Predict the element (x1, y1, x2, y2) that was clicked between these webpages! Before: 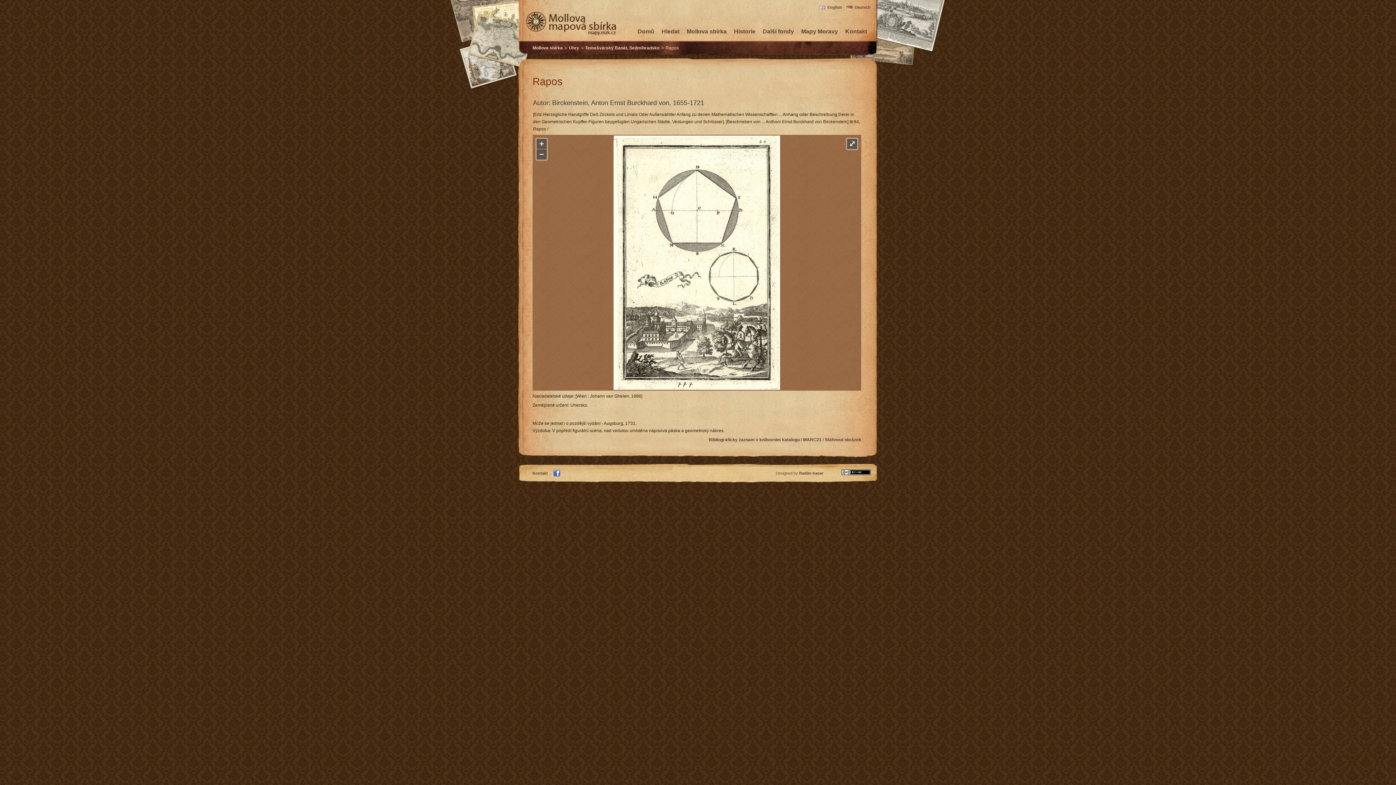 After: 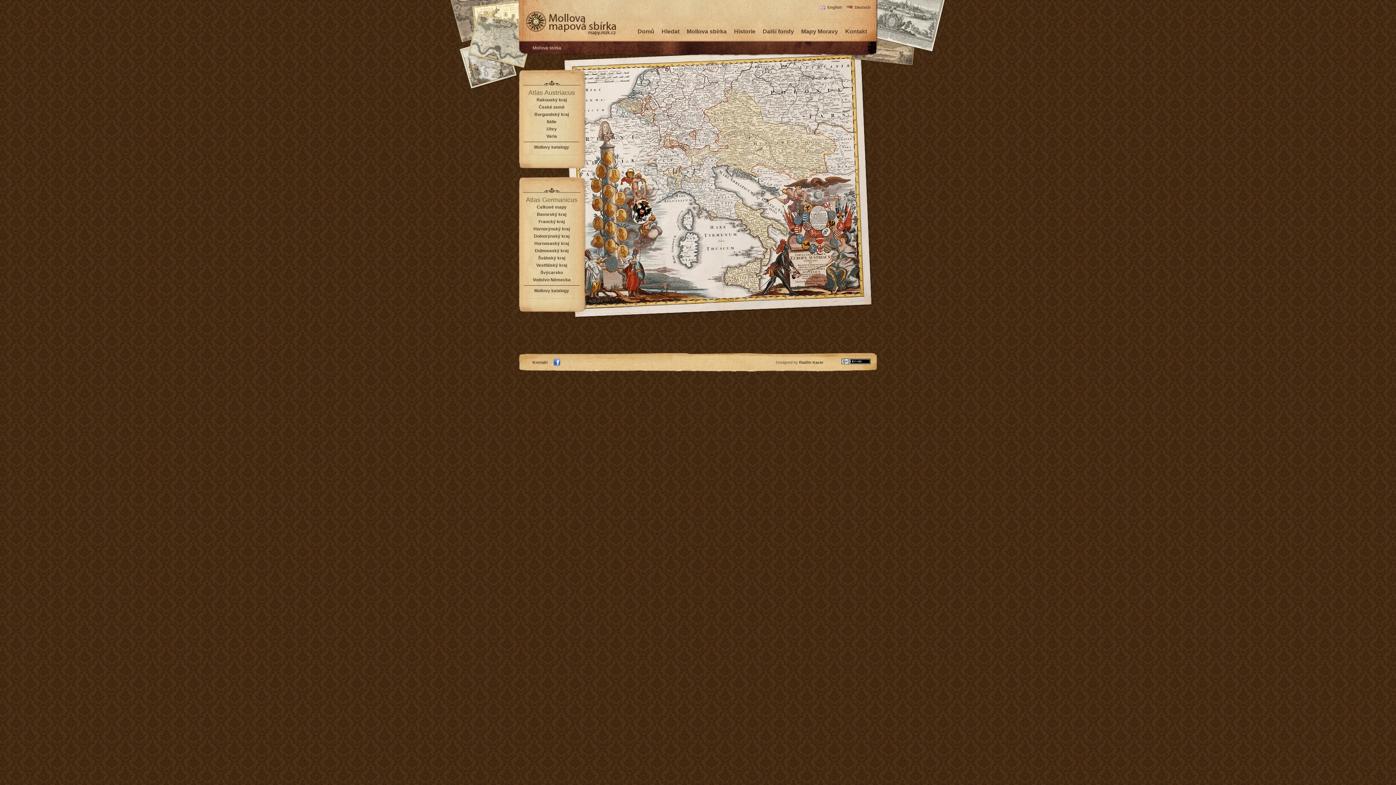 Action: bbox: (532, 45, 562, 50) label: Mollova sbírka